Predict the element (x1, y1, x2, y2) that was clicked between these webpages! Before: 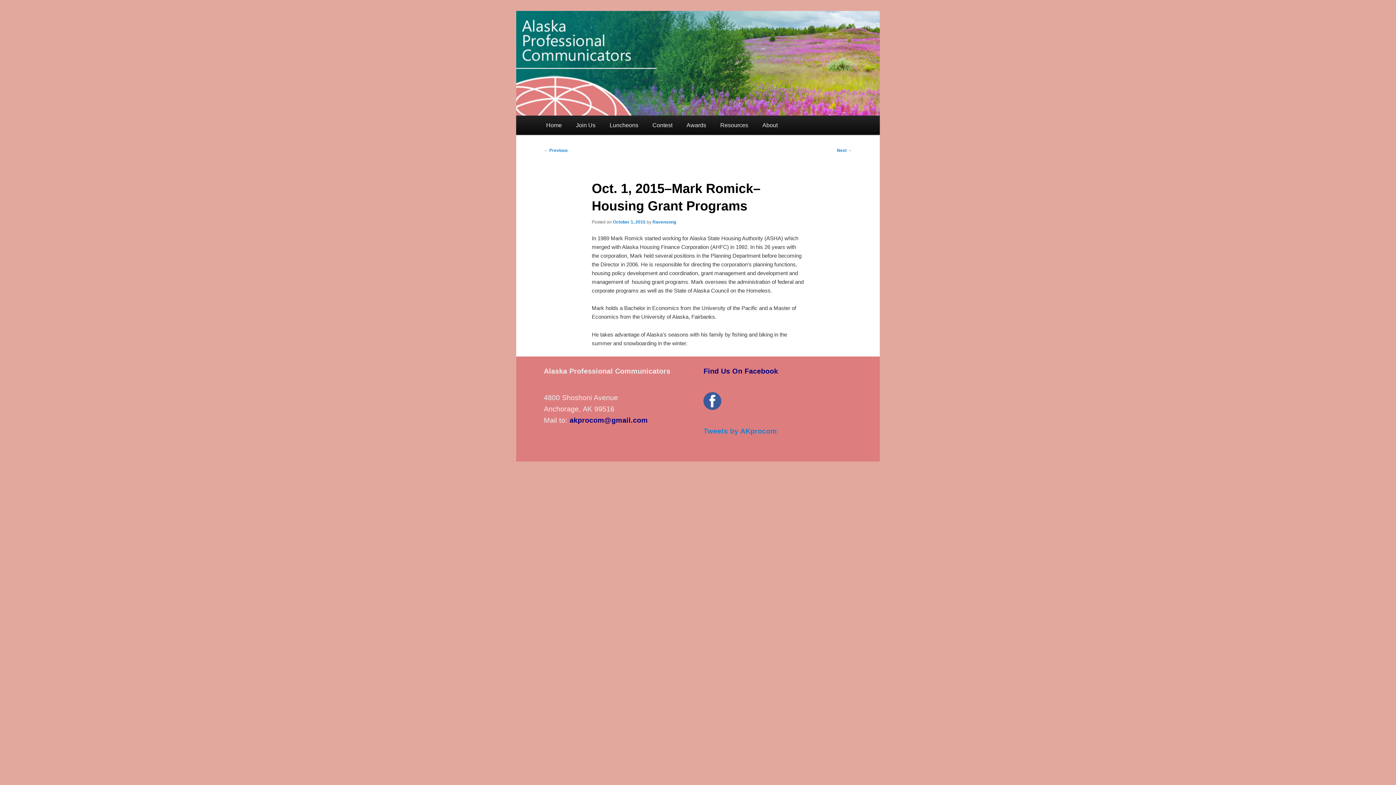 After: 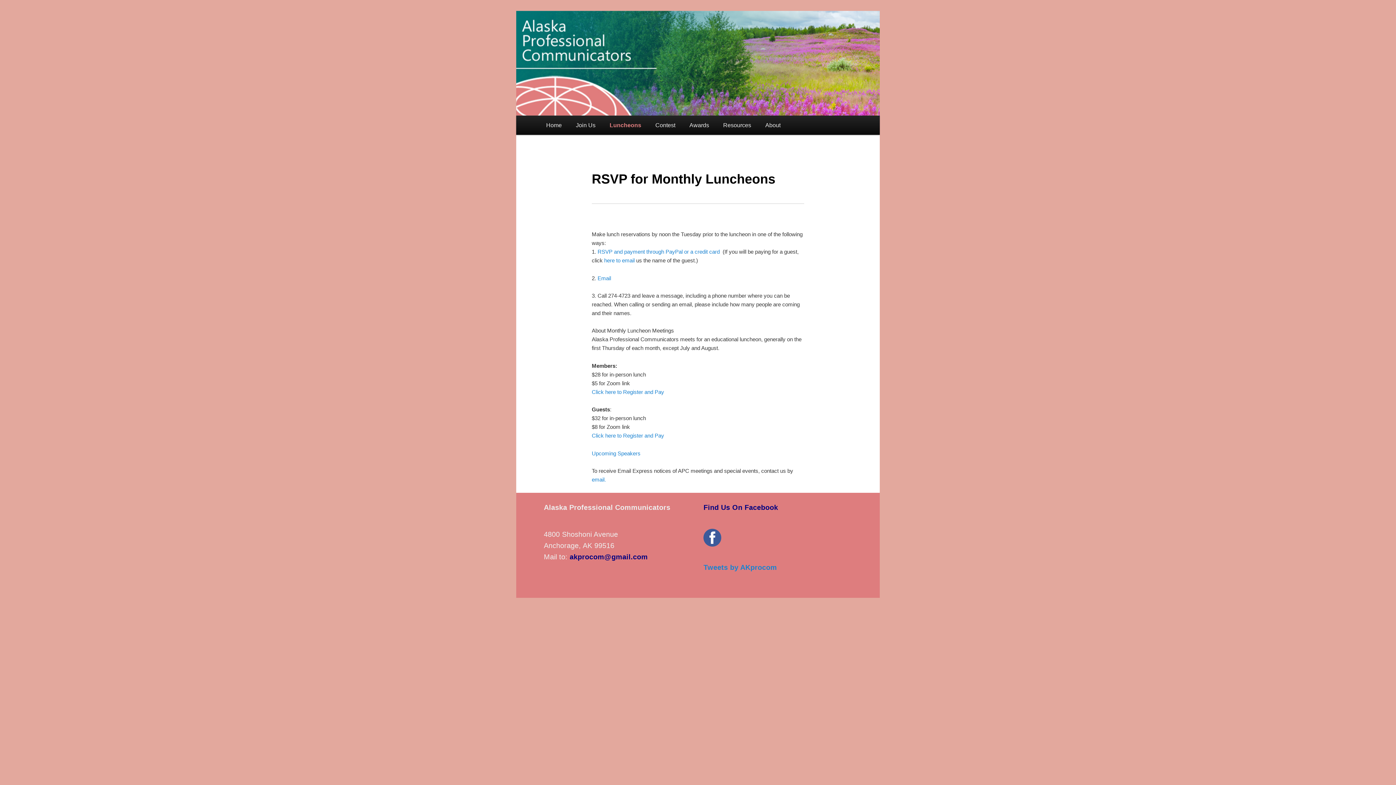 Action: bbox: (602, 115, 645, 134) label: Luncheons